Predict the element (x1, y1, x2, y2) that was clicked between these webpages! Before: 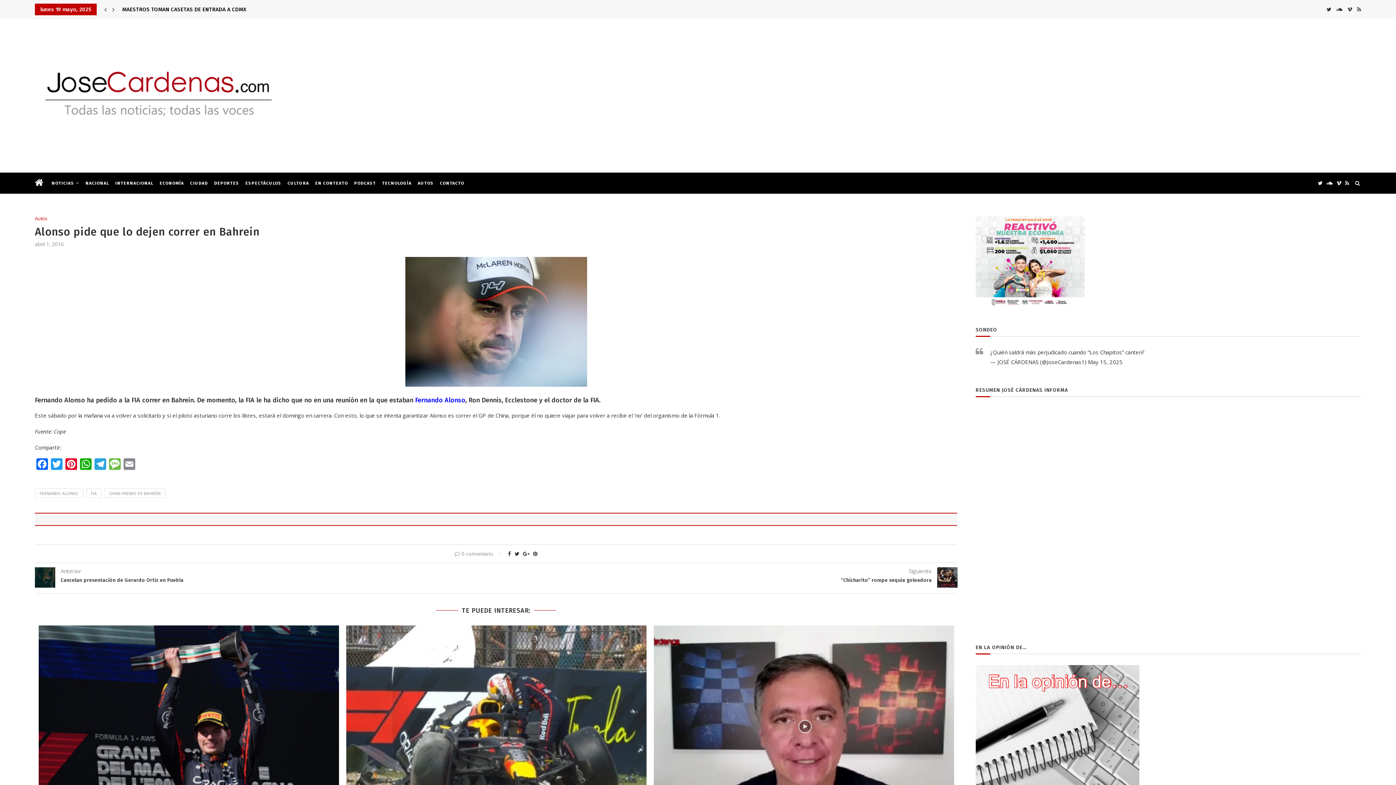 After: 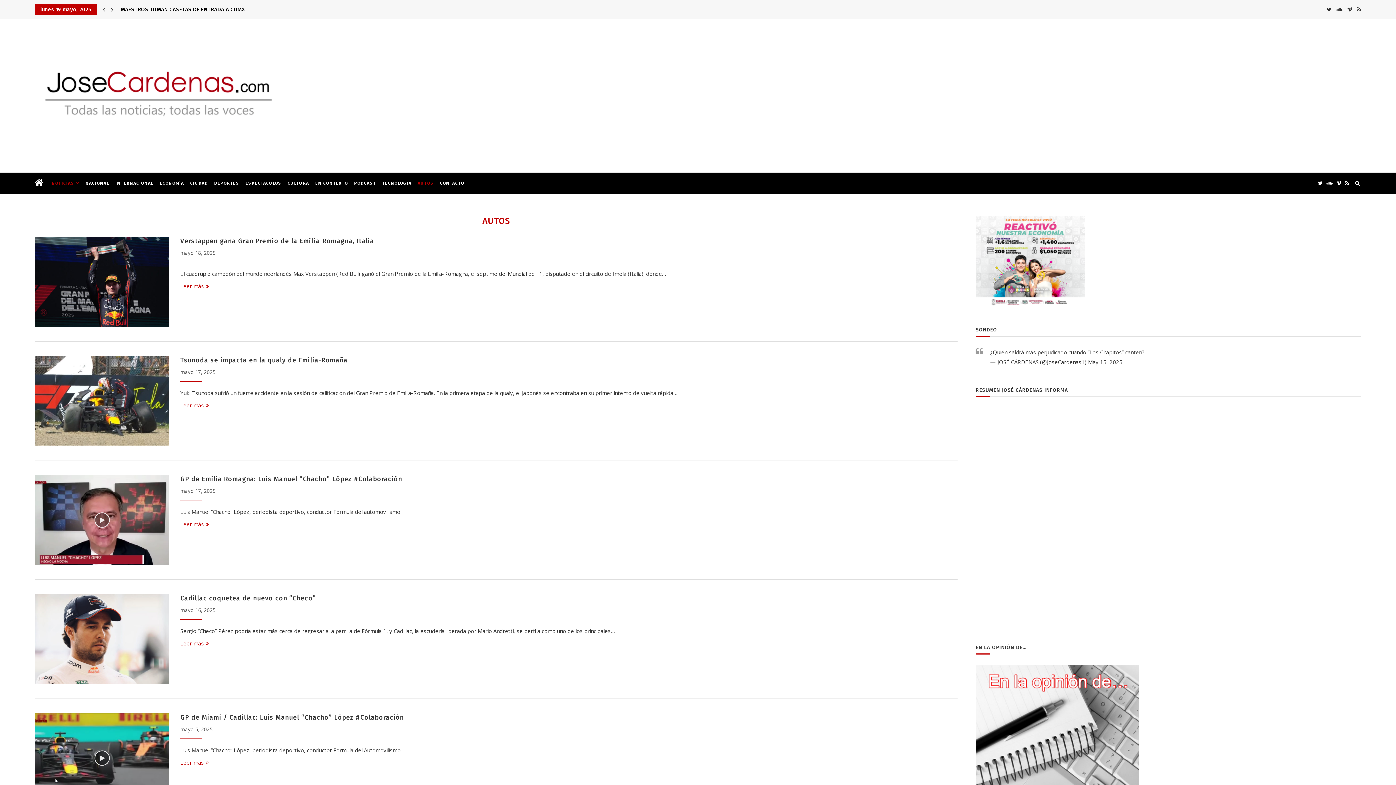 Action: bbox: (34, 216, 47, 221) label: Autos